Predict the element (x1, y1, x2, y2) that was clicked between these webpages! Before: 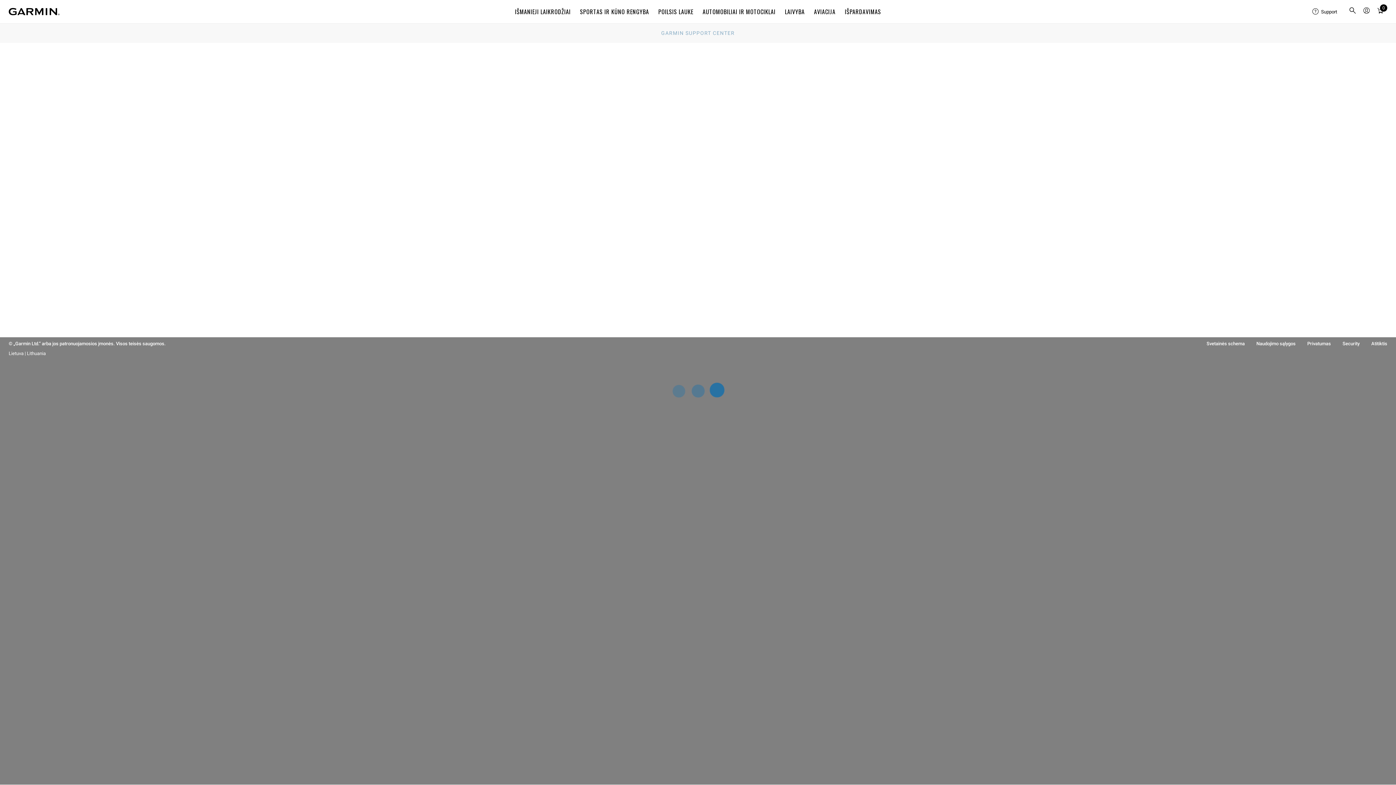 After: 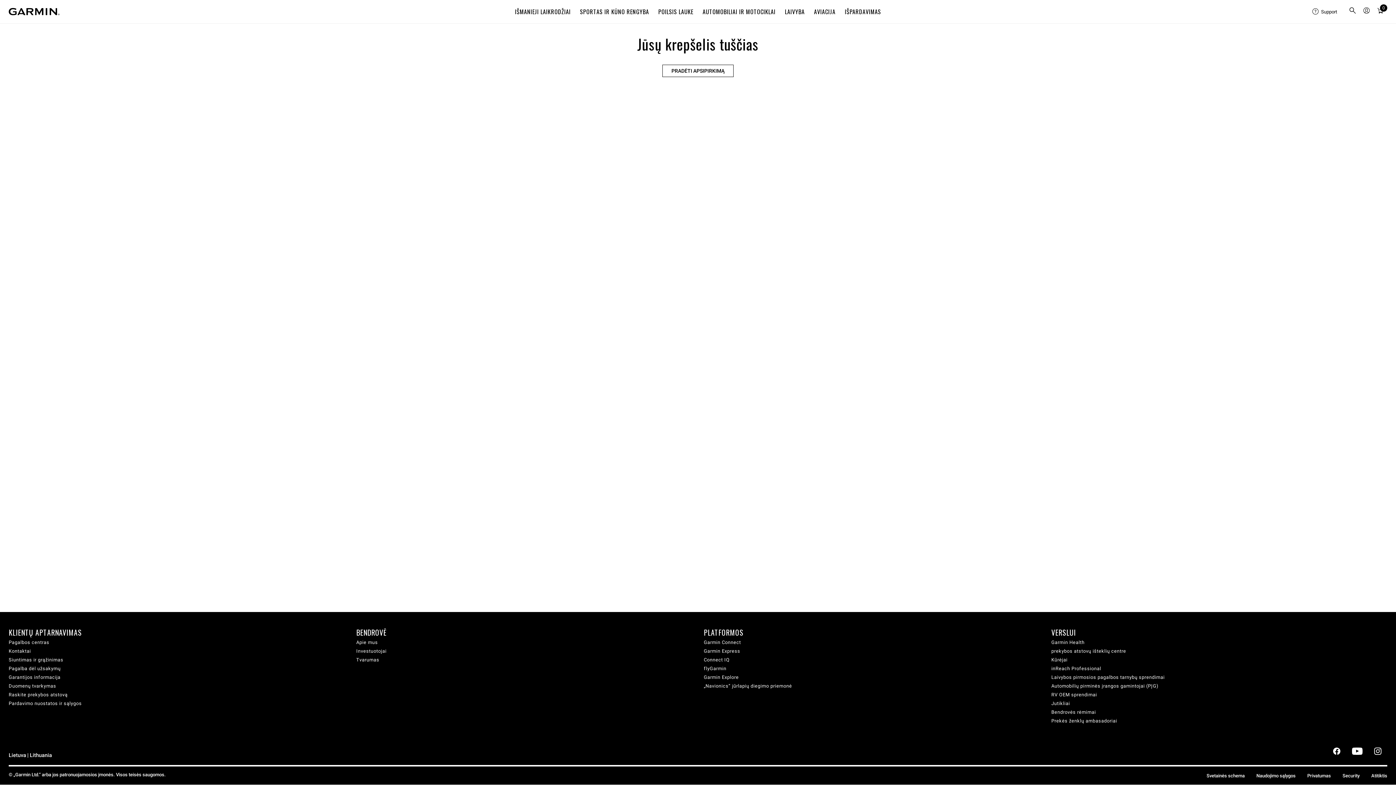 Action: label: Cart bbox: (1375, 4, 1386, 18)